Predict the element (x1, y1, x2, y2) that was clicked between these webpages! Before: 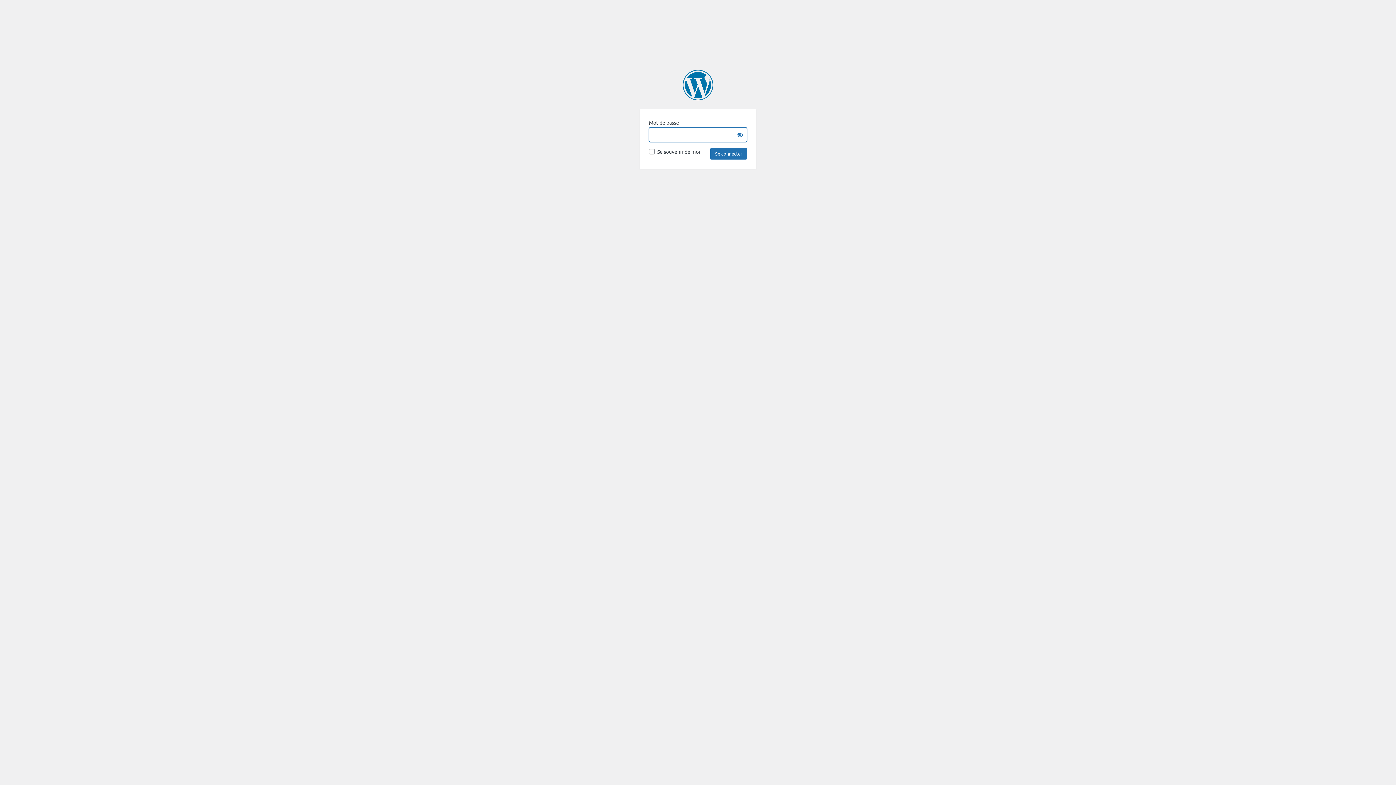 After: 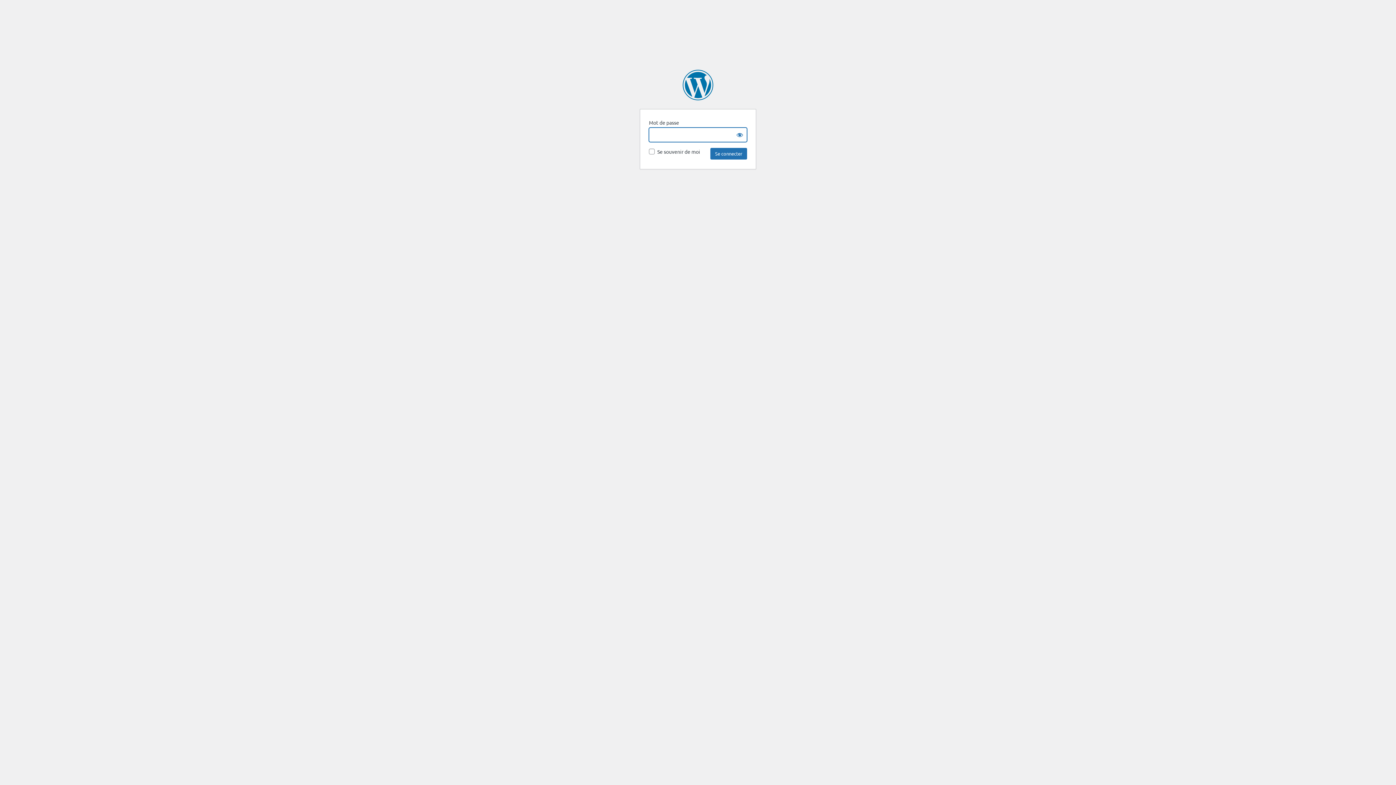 Action: bbox: (682, 69, 713, 100) label: Village de Senneville